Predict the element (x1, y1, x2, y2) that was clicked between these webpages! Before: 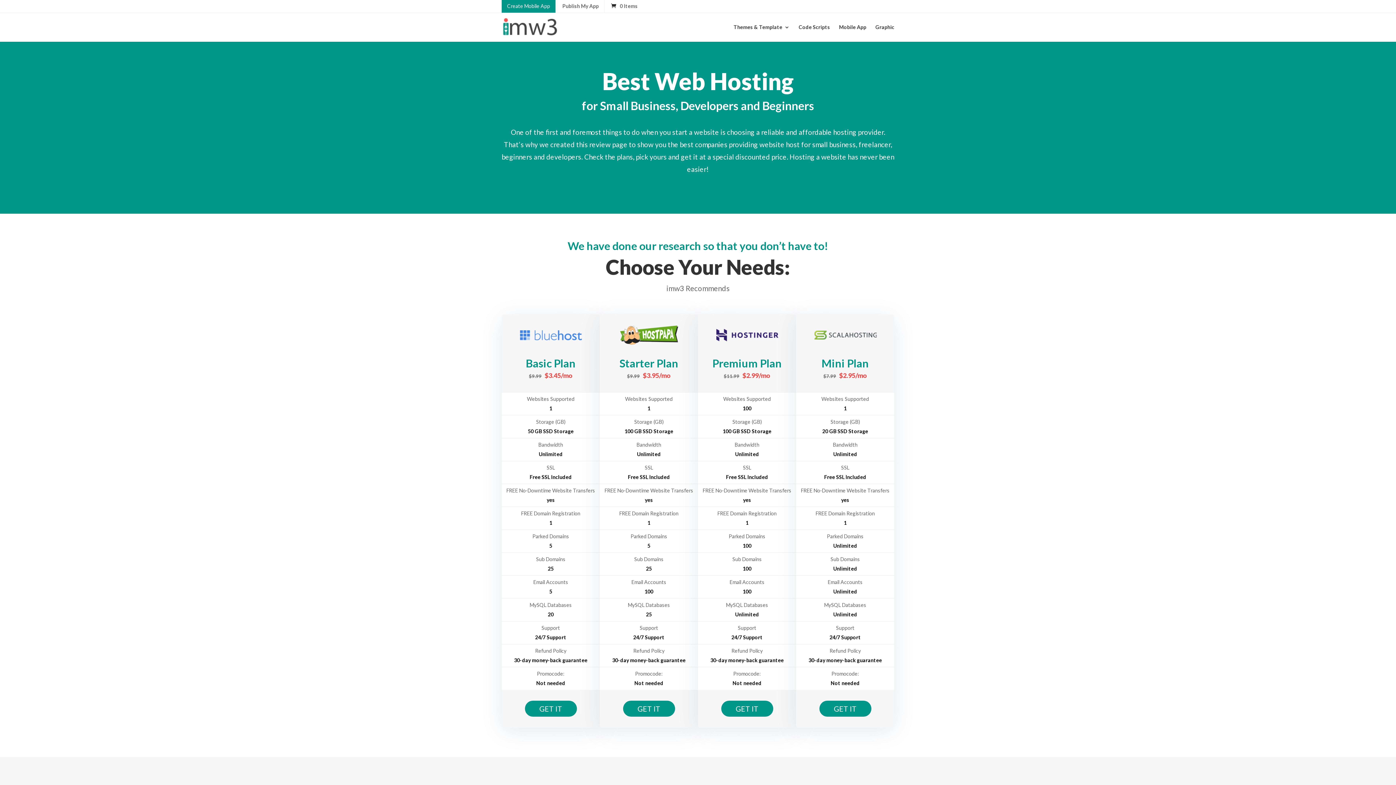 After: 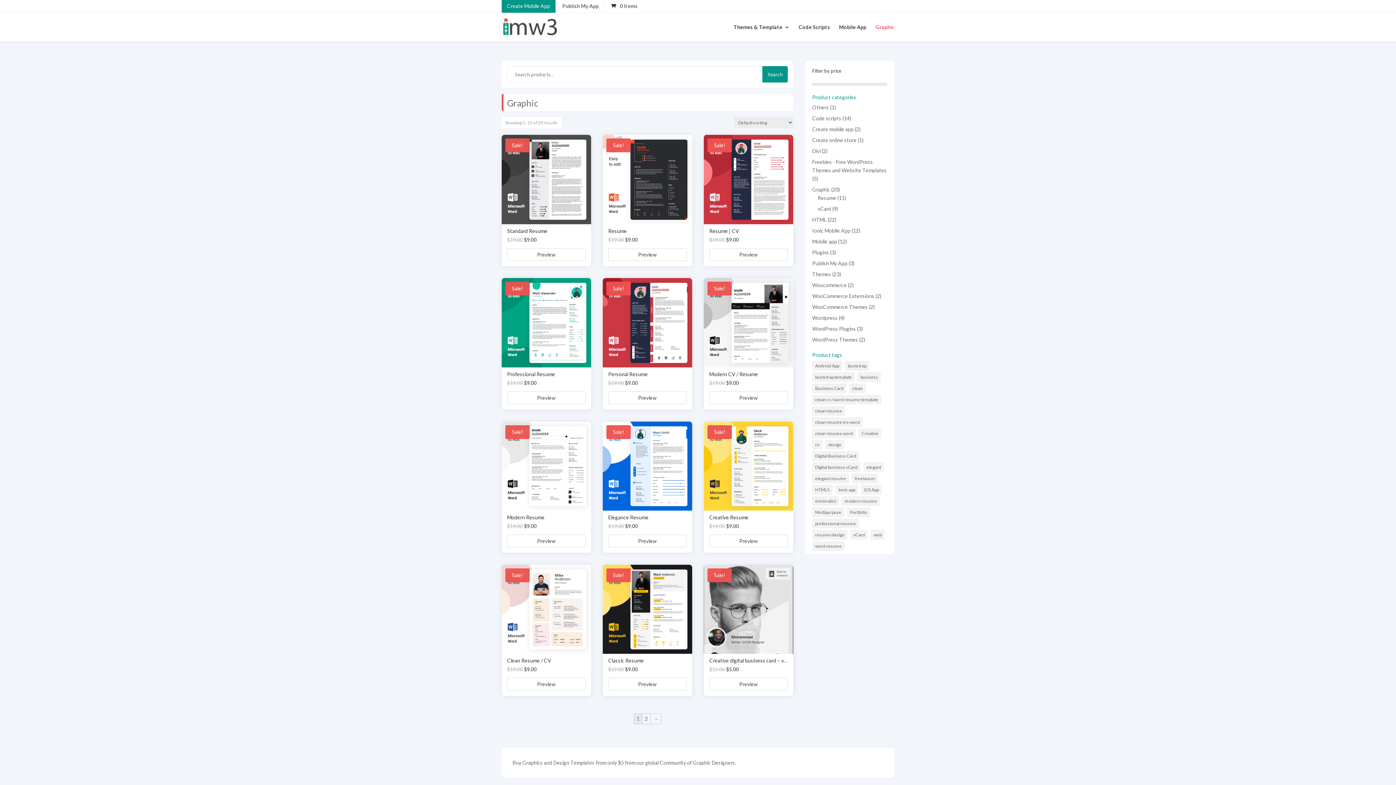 Action: bbox: (875, 24, 894, 41) label: Graphic